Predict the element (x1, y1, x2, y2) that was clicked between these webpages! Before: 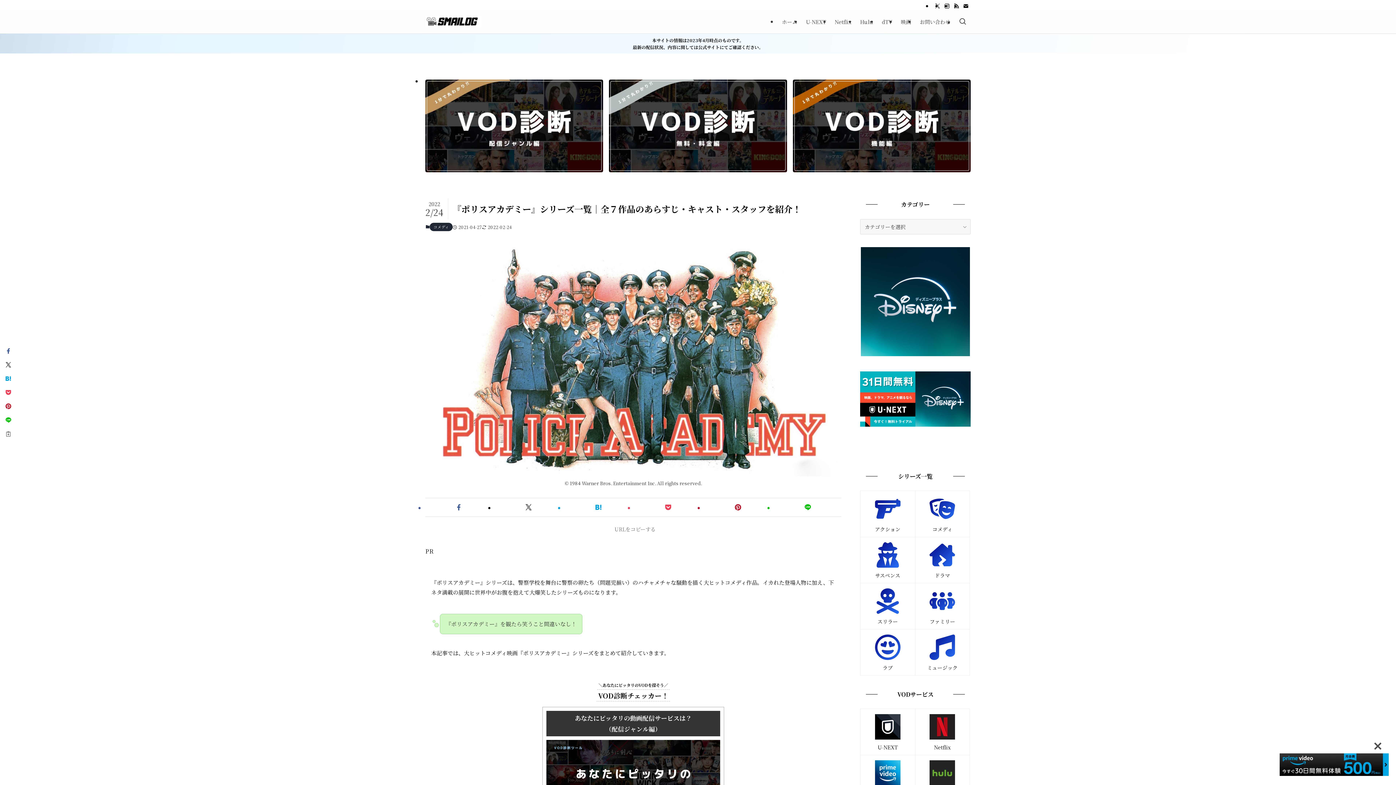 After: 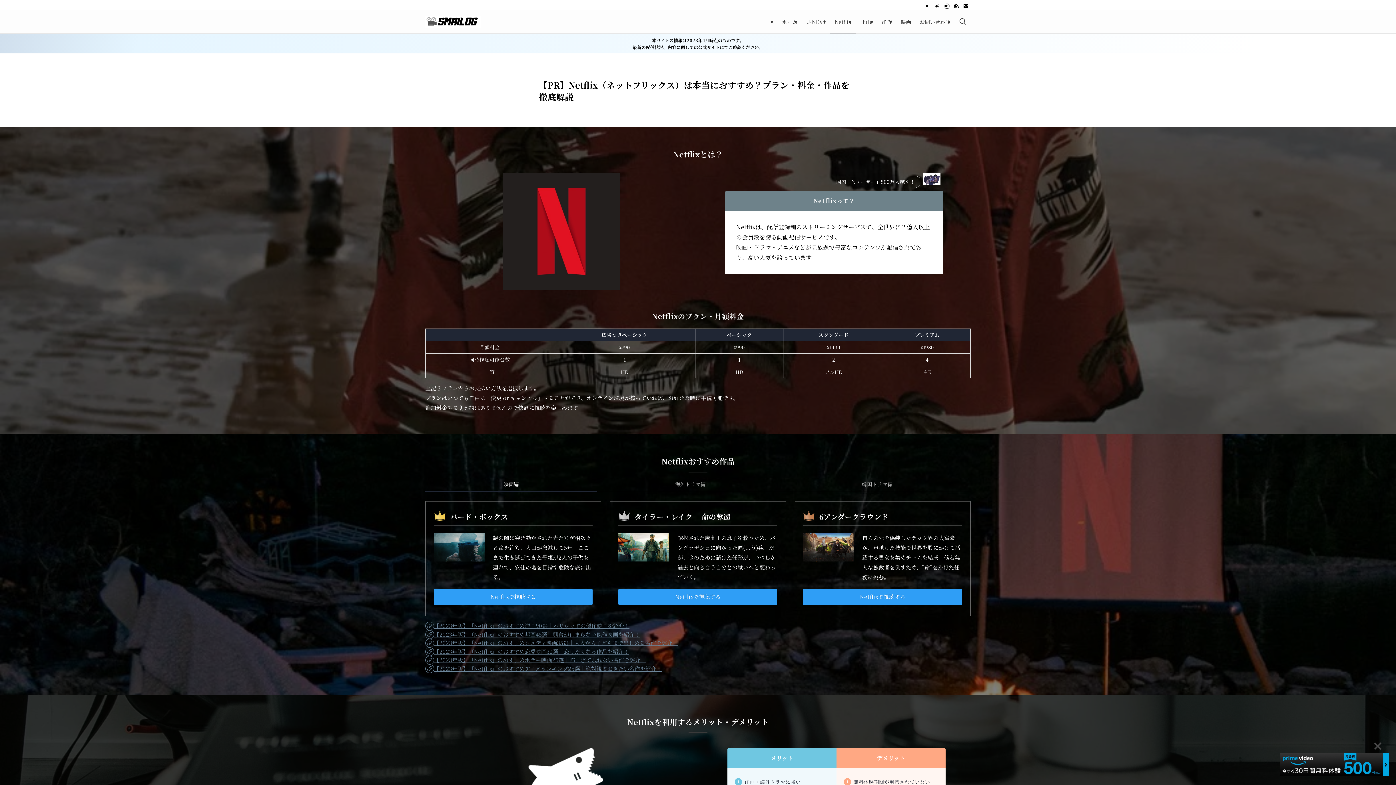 Action: label: Netflix bbox: (830, 10, 856, 33)